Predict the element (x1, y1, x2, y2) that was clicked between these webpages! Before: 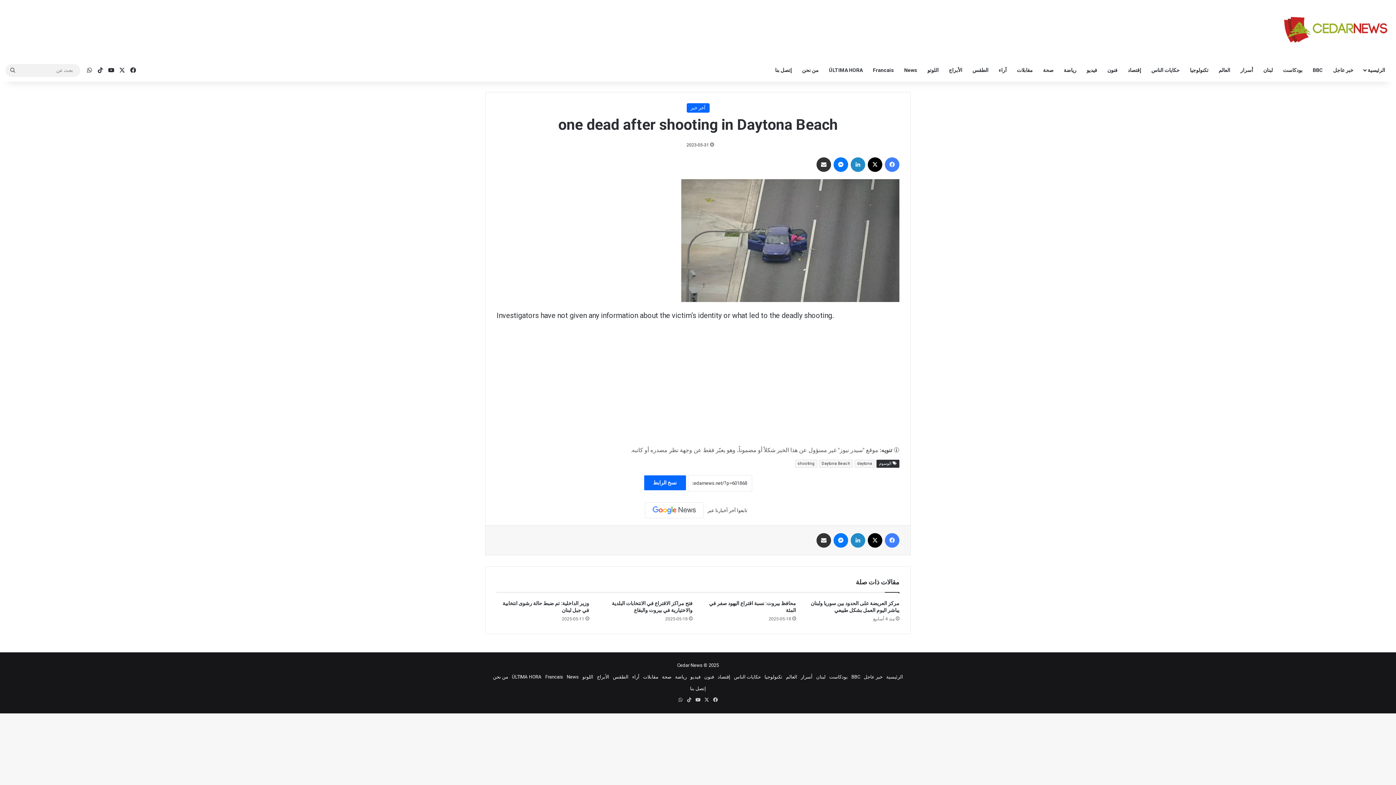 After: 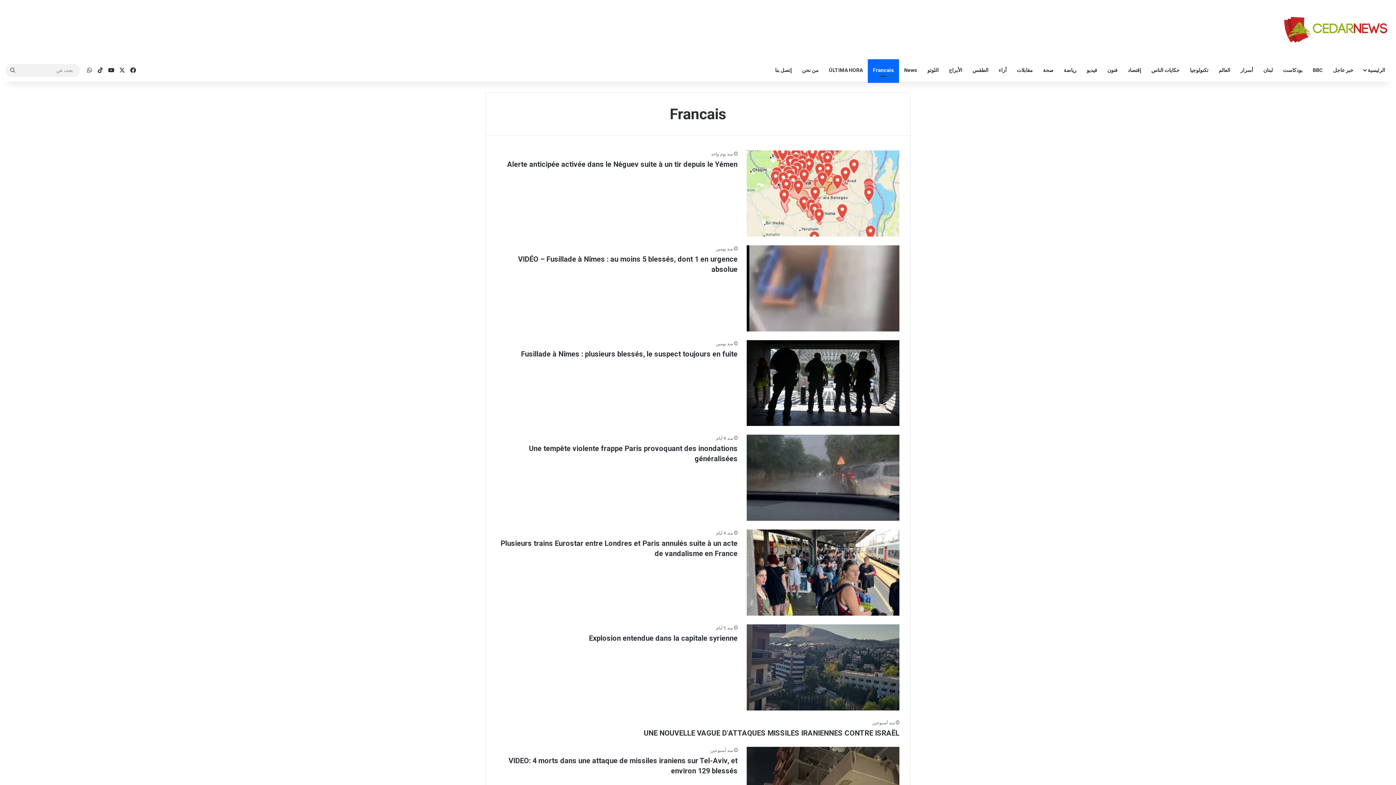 Action: label: Francais bbox: (868, 59, 899, 81)